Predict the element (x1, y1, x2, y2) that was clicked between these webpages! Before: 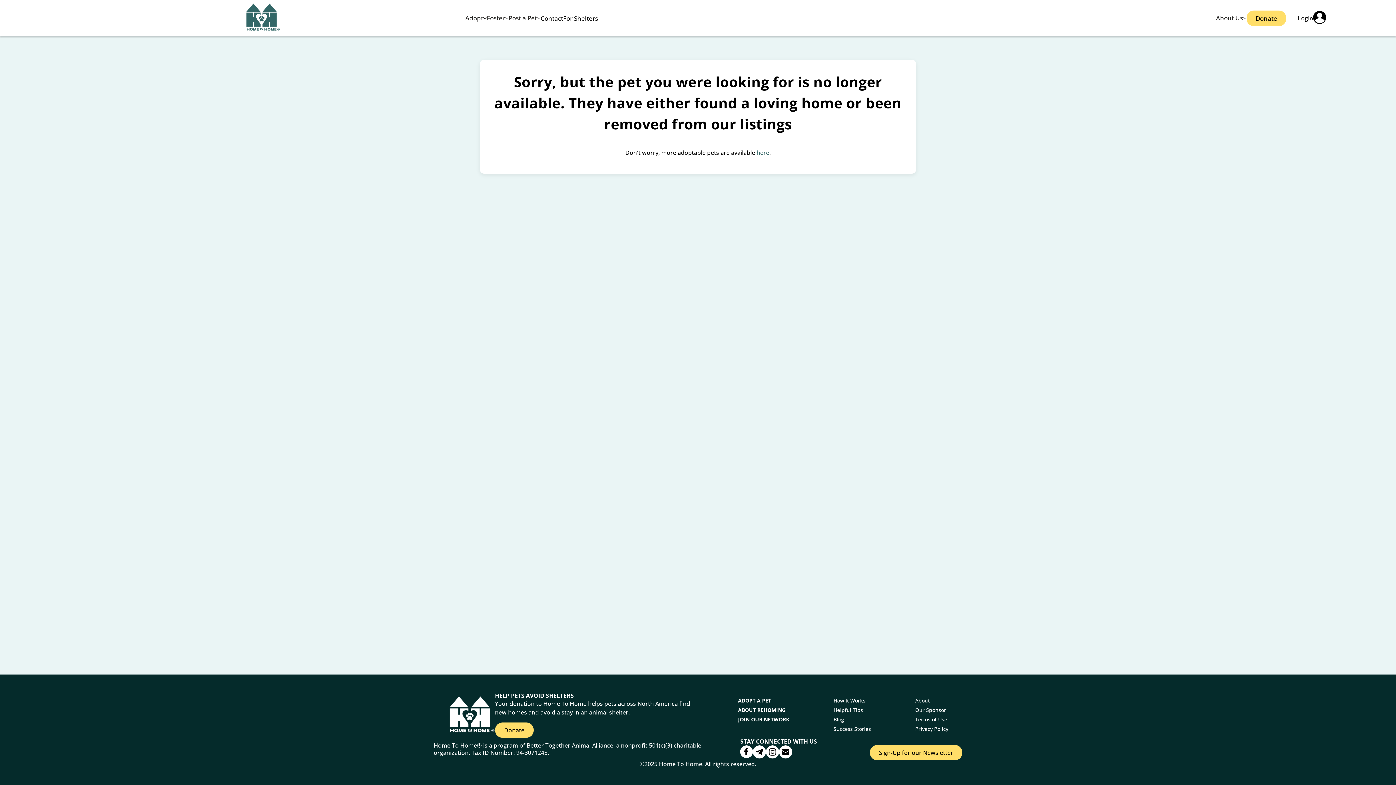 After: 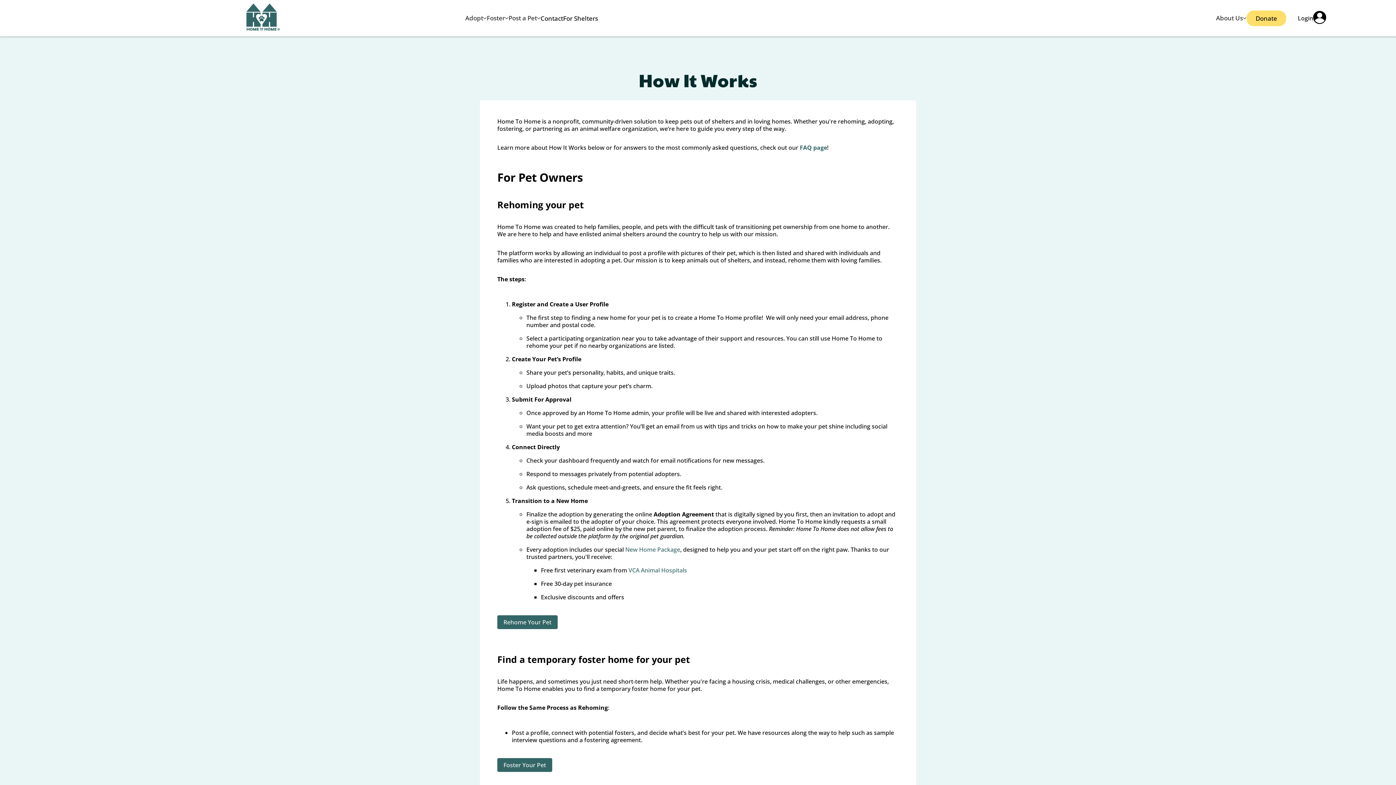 Action: bbox: (833, 697, 865, 704) label: How It Works